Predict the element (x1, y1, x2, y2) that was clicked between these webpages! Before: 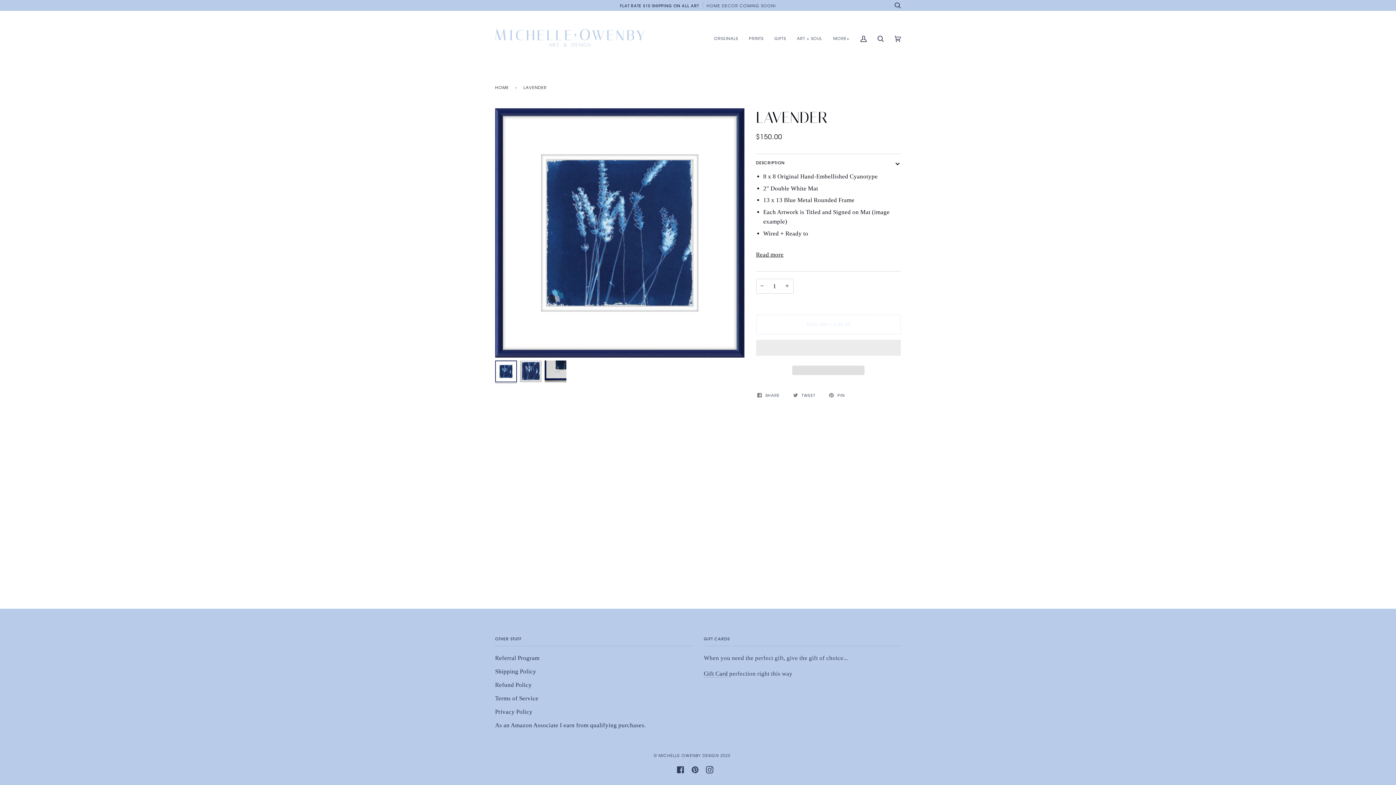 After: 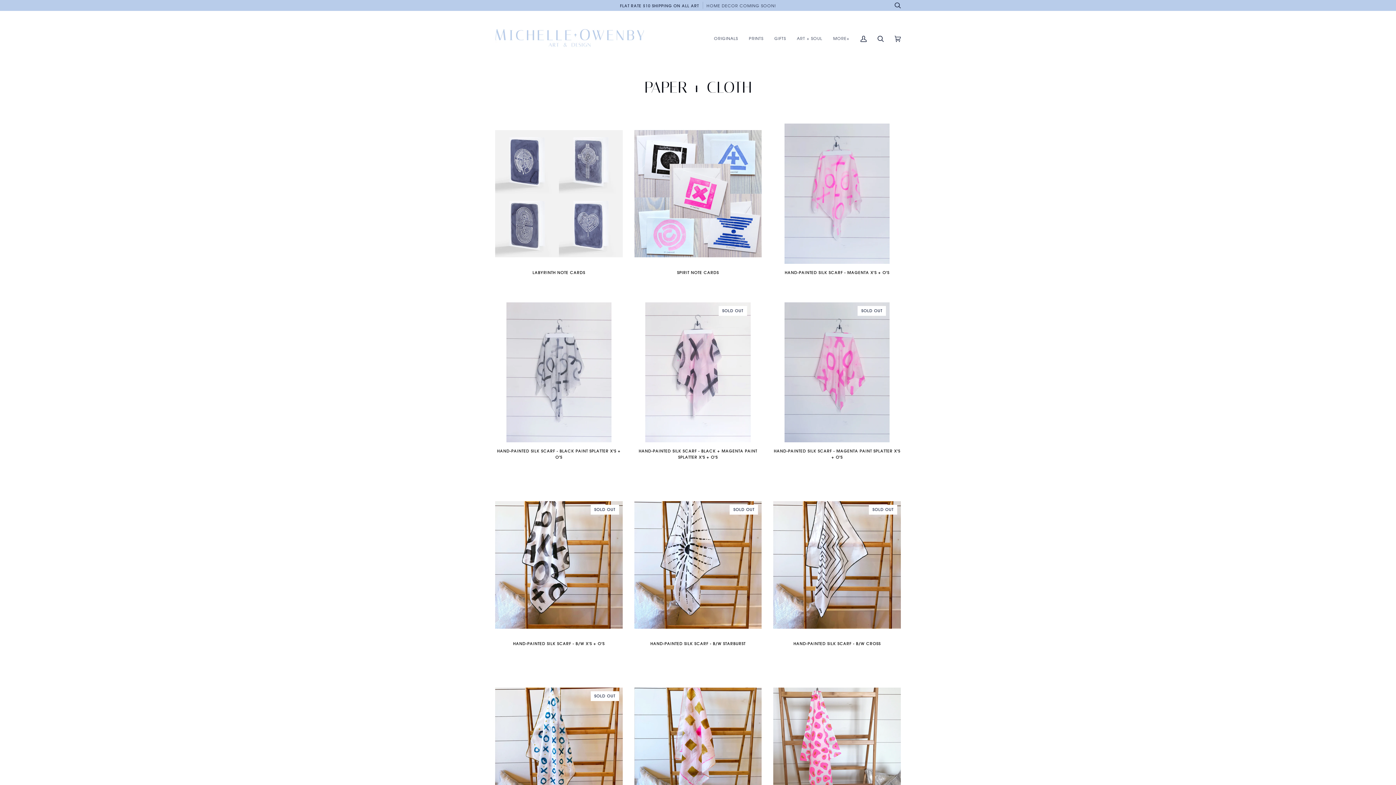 Action: bbox: (769, 10, 791, 66) label: GIFTS